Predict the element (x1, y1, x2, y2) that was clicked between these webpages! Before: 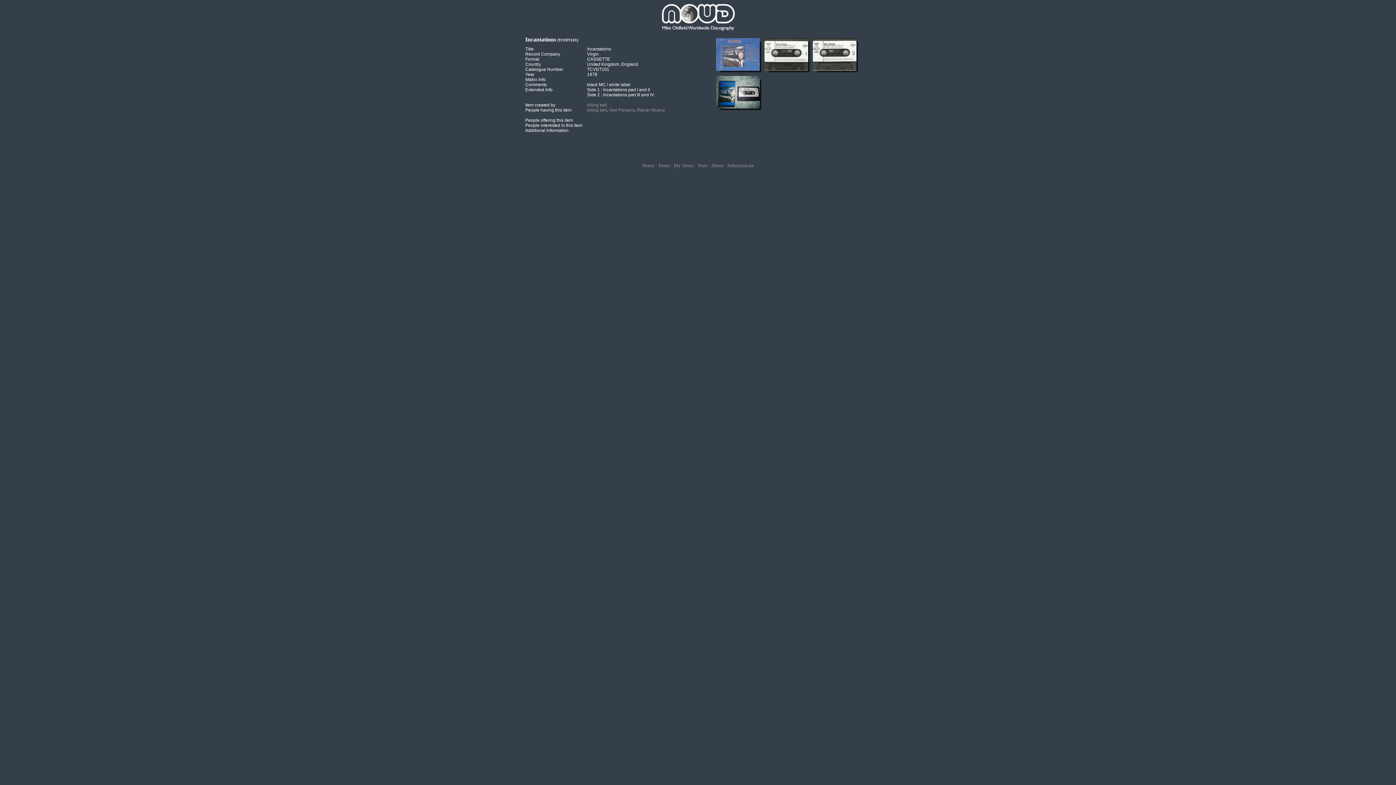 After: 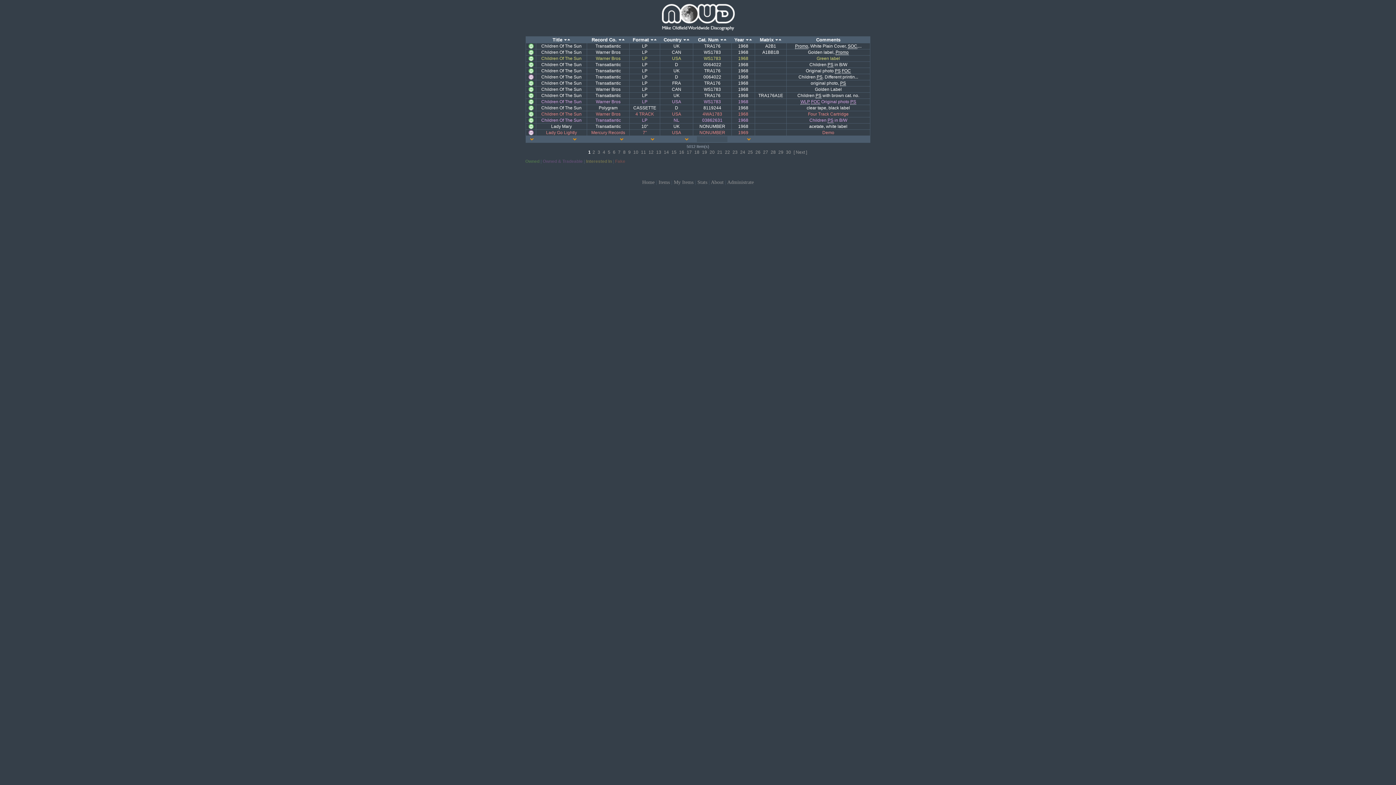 Action: bbox: (658, 162, 670, 168) label: Items